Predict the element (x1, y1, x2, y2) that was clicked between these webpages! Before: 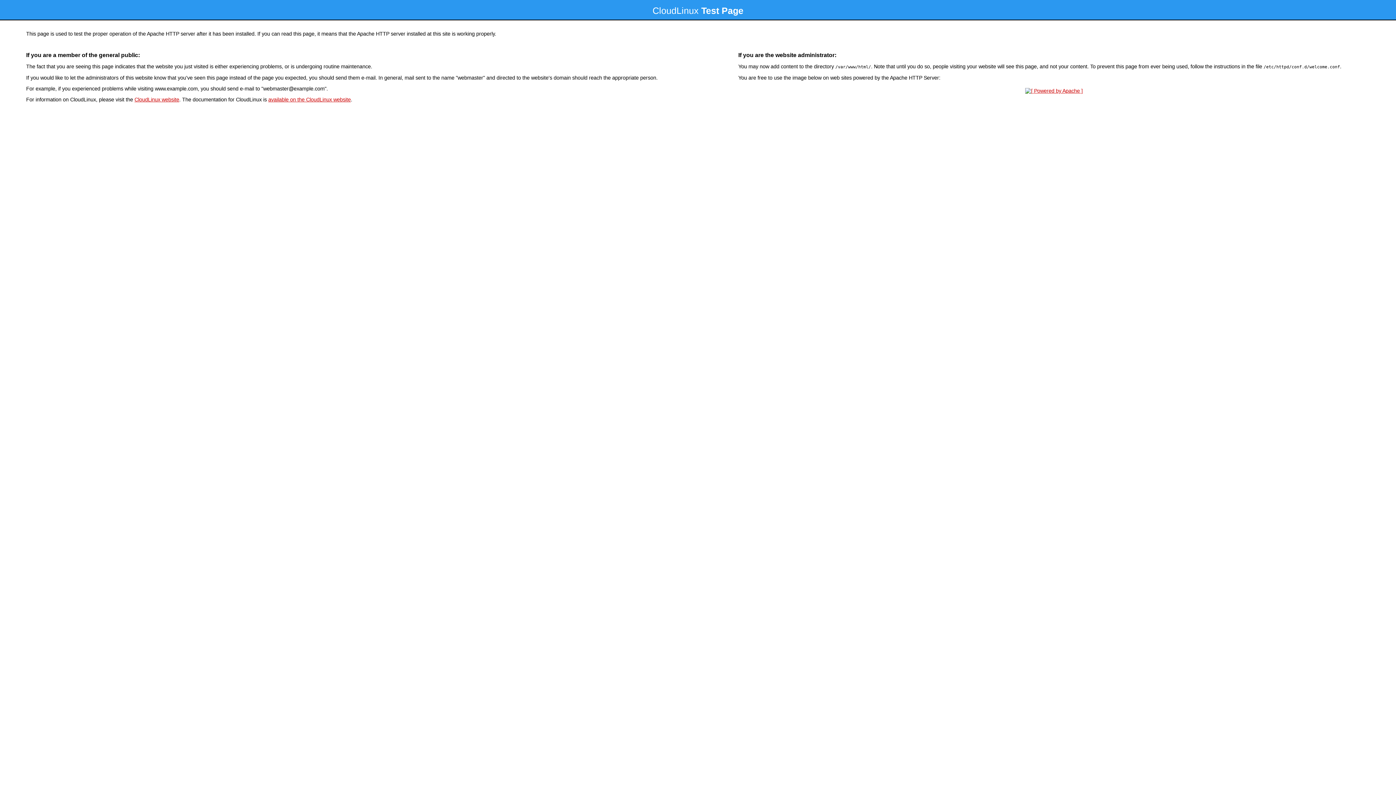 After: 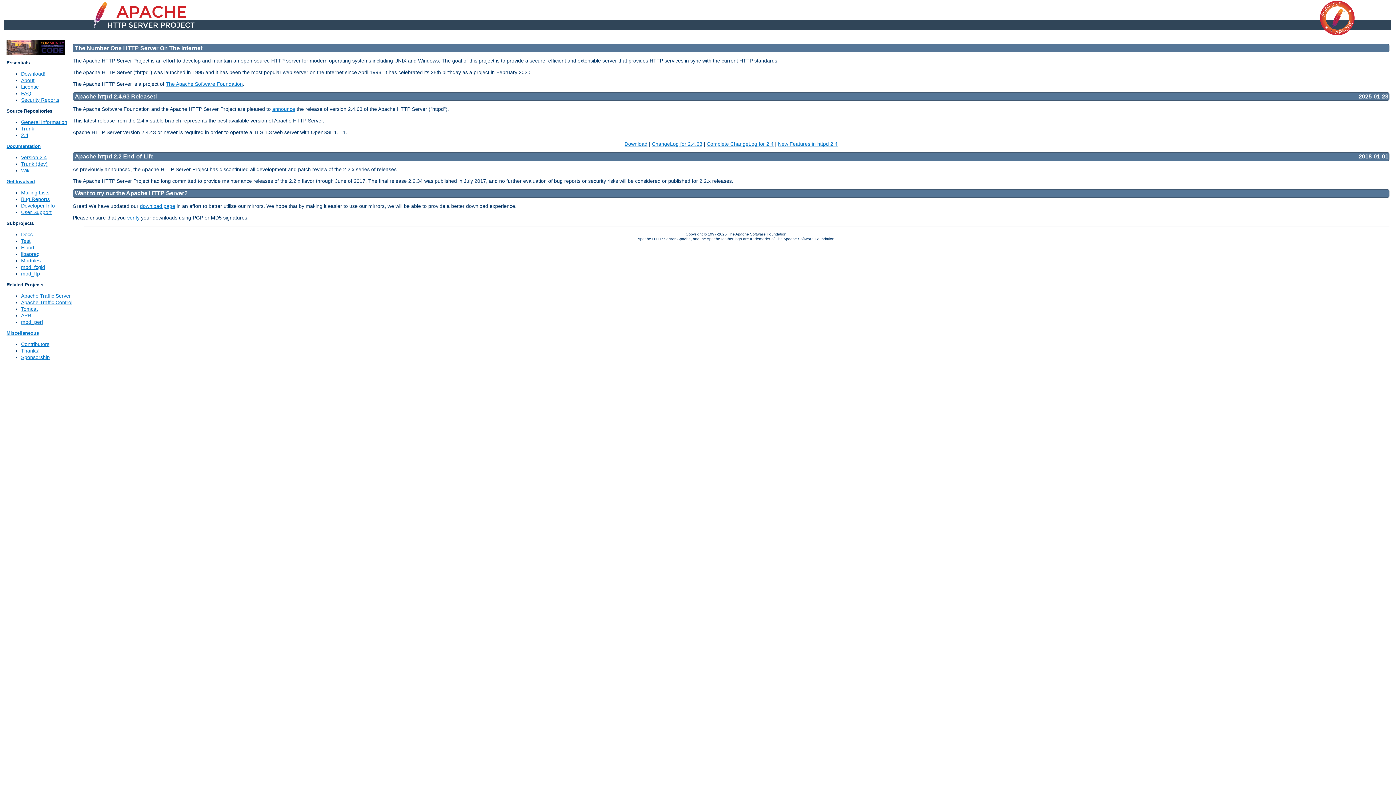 Action: bbox: (1023, 88, 1085, 93)